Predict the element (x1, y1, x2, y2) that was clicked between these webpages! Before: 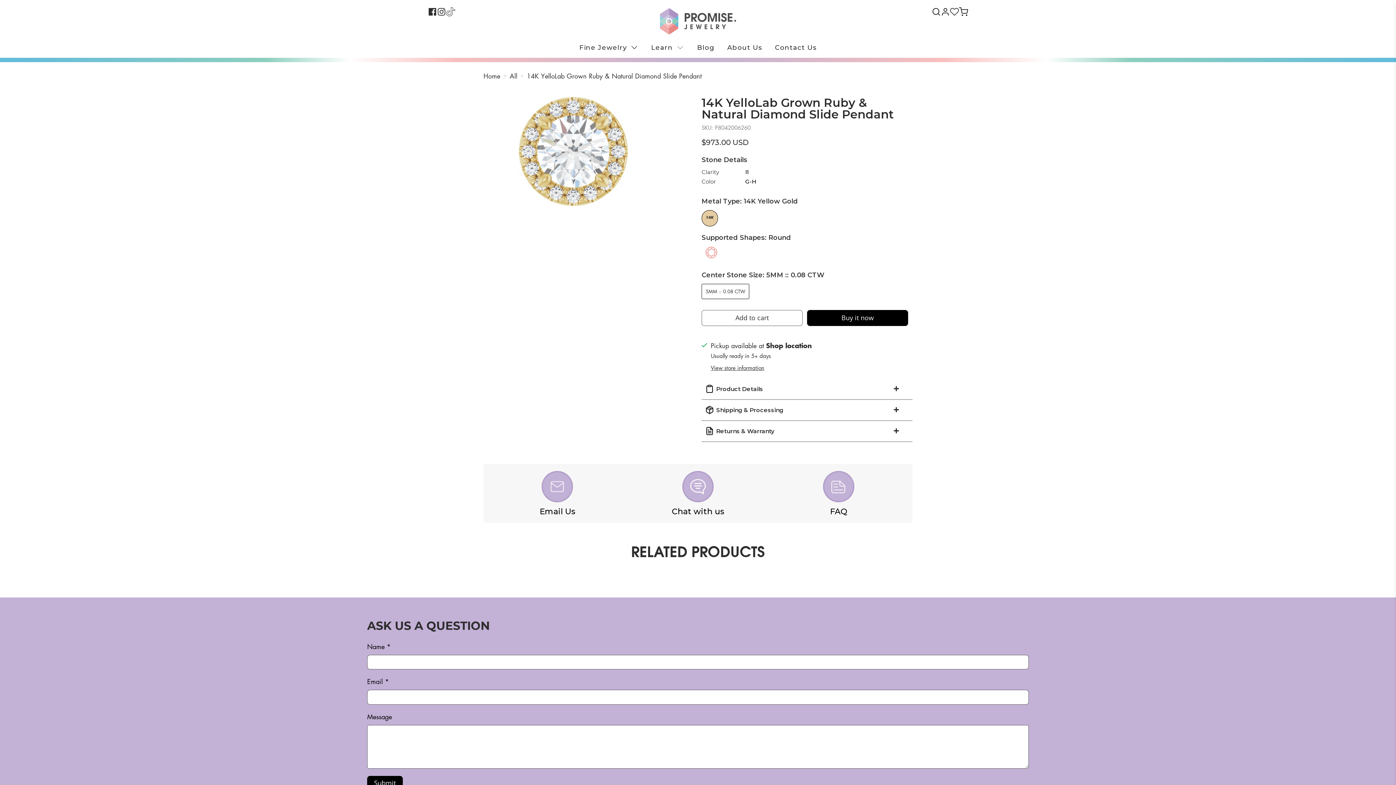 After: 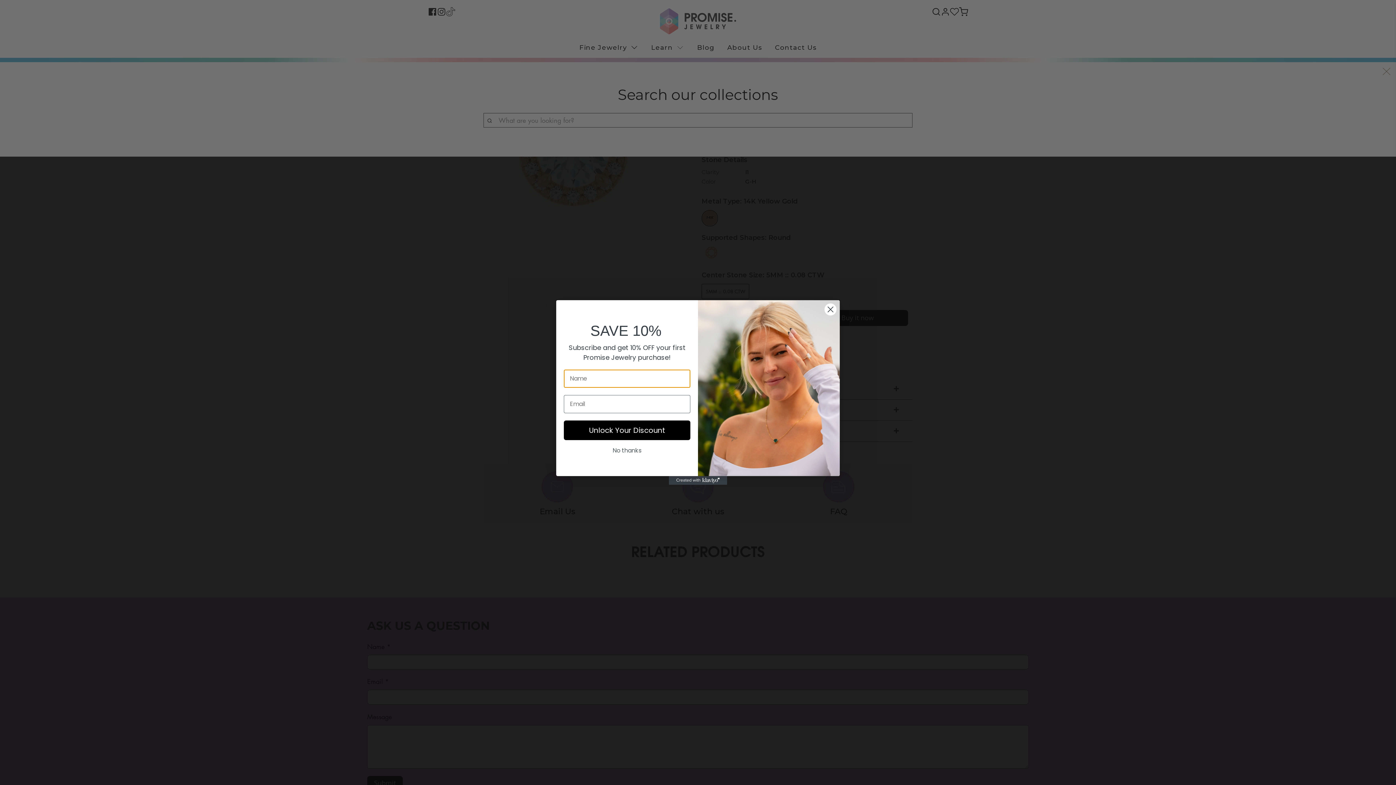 Action: bbox: (932, 7, 941, 16)